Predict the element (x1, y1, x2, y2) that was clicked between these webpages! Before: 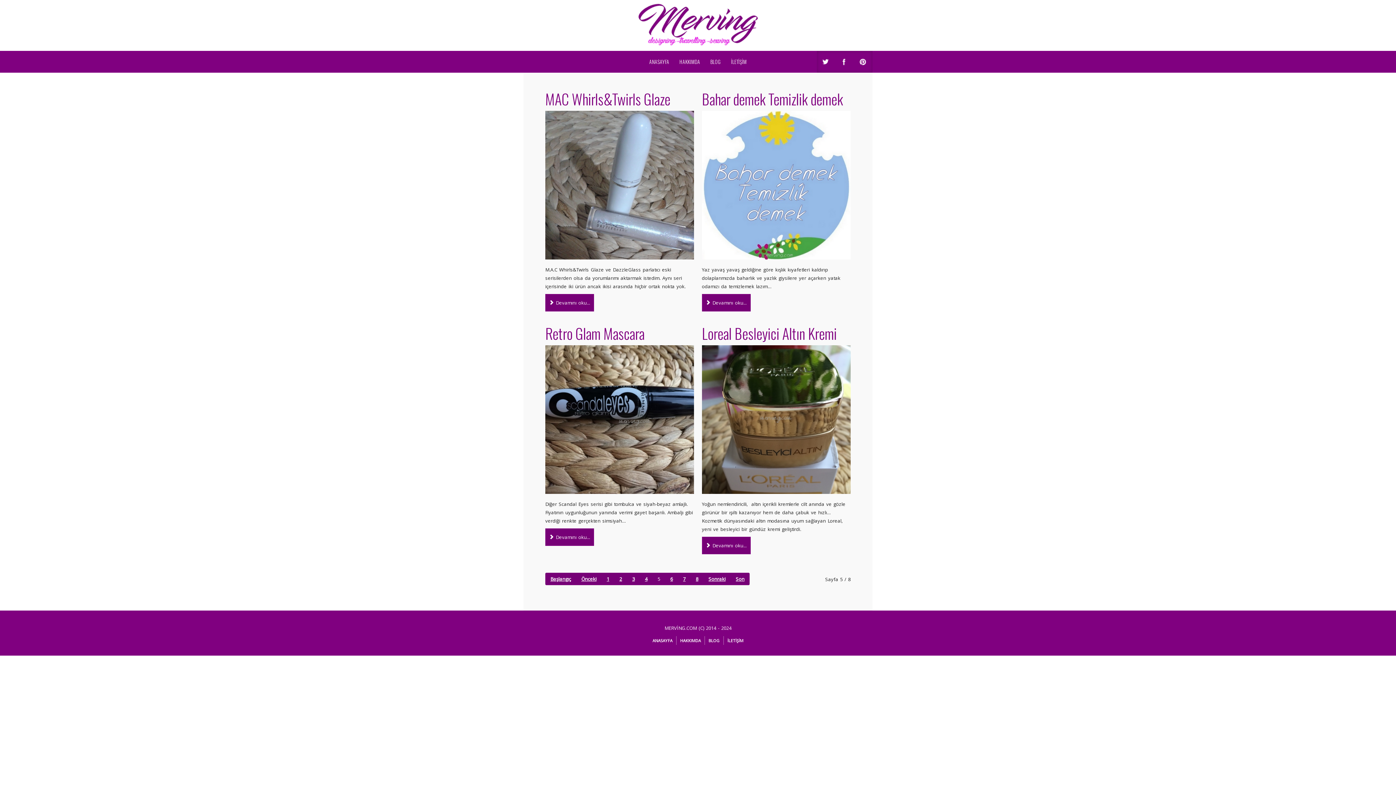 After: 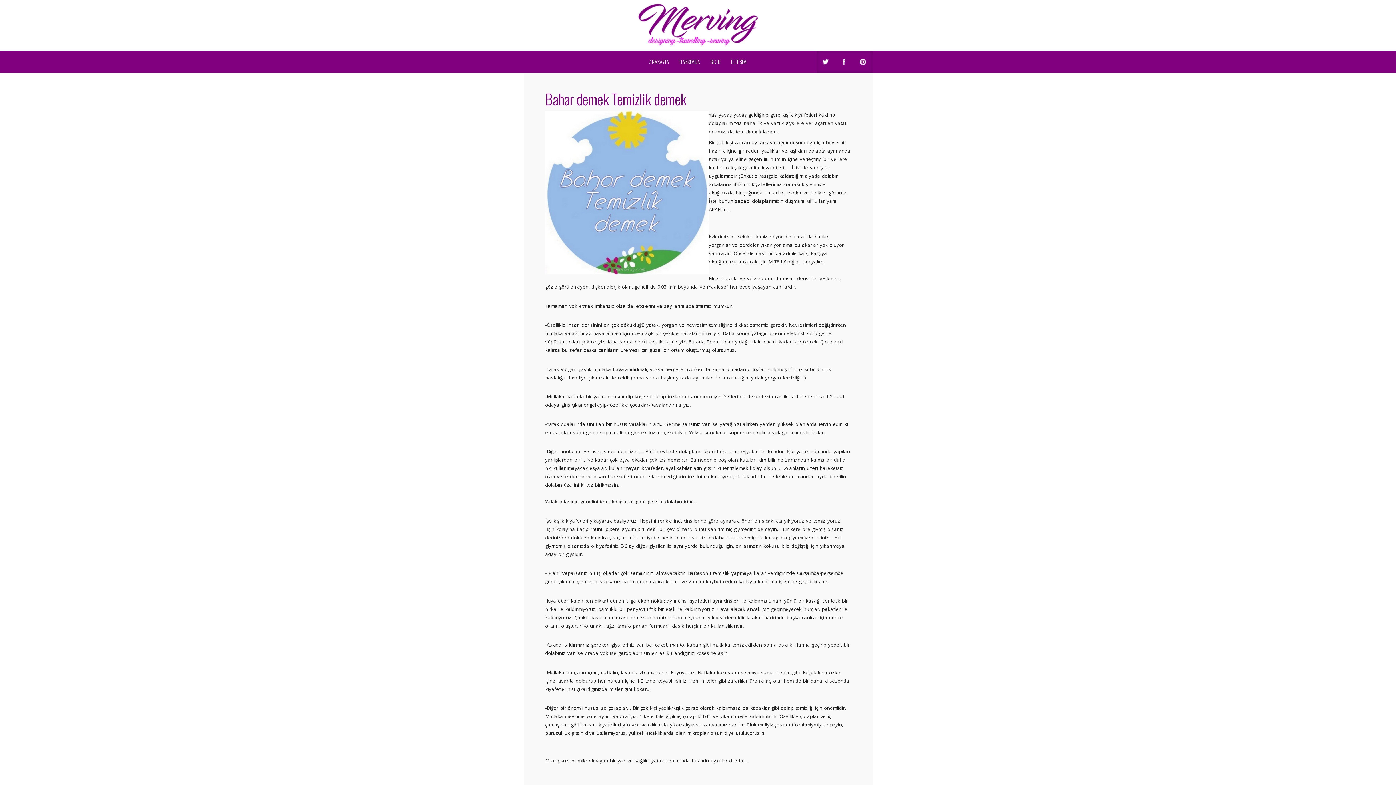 Action: label: Bahar demek Temizlik demek bbox: (702, 88, 843, 109)